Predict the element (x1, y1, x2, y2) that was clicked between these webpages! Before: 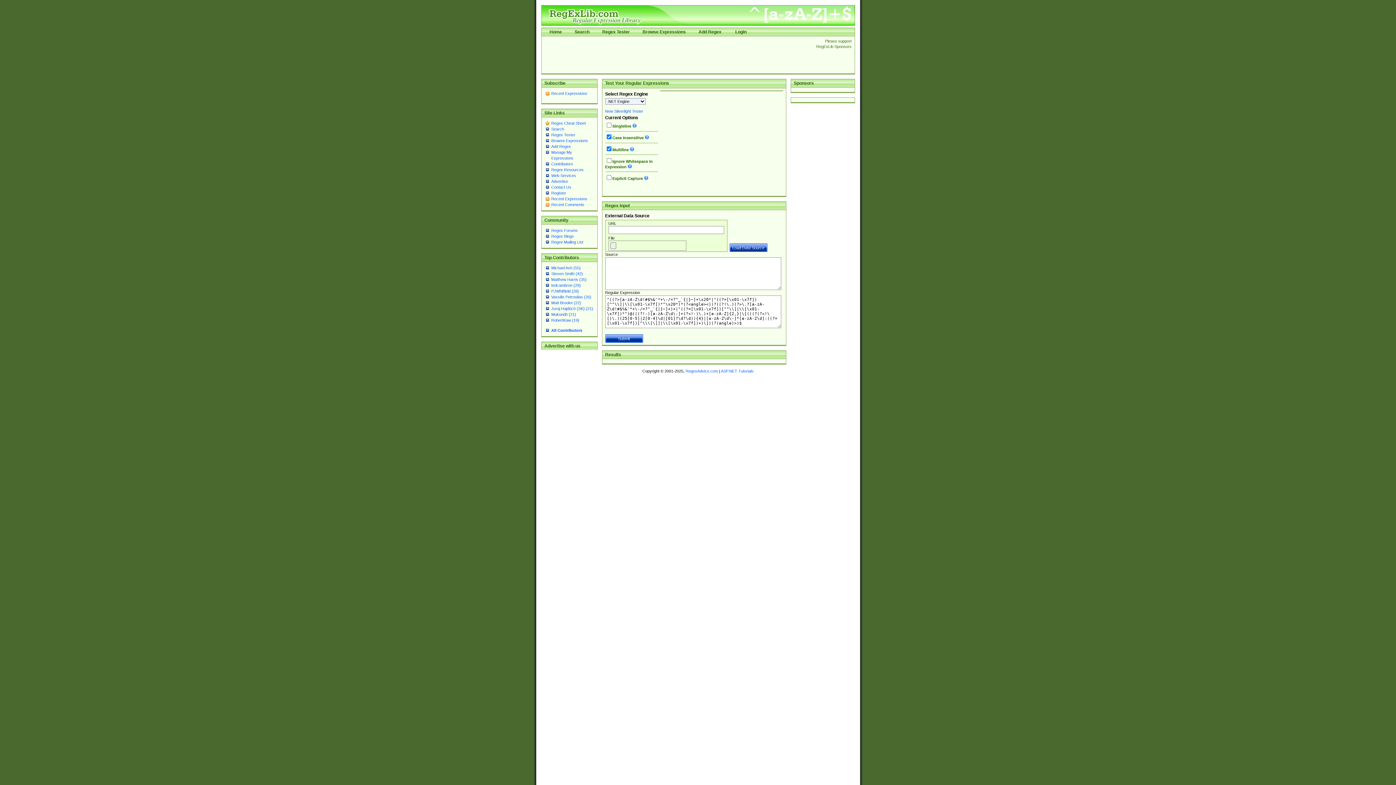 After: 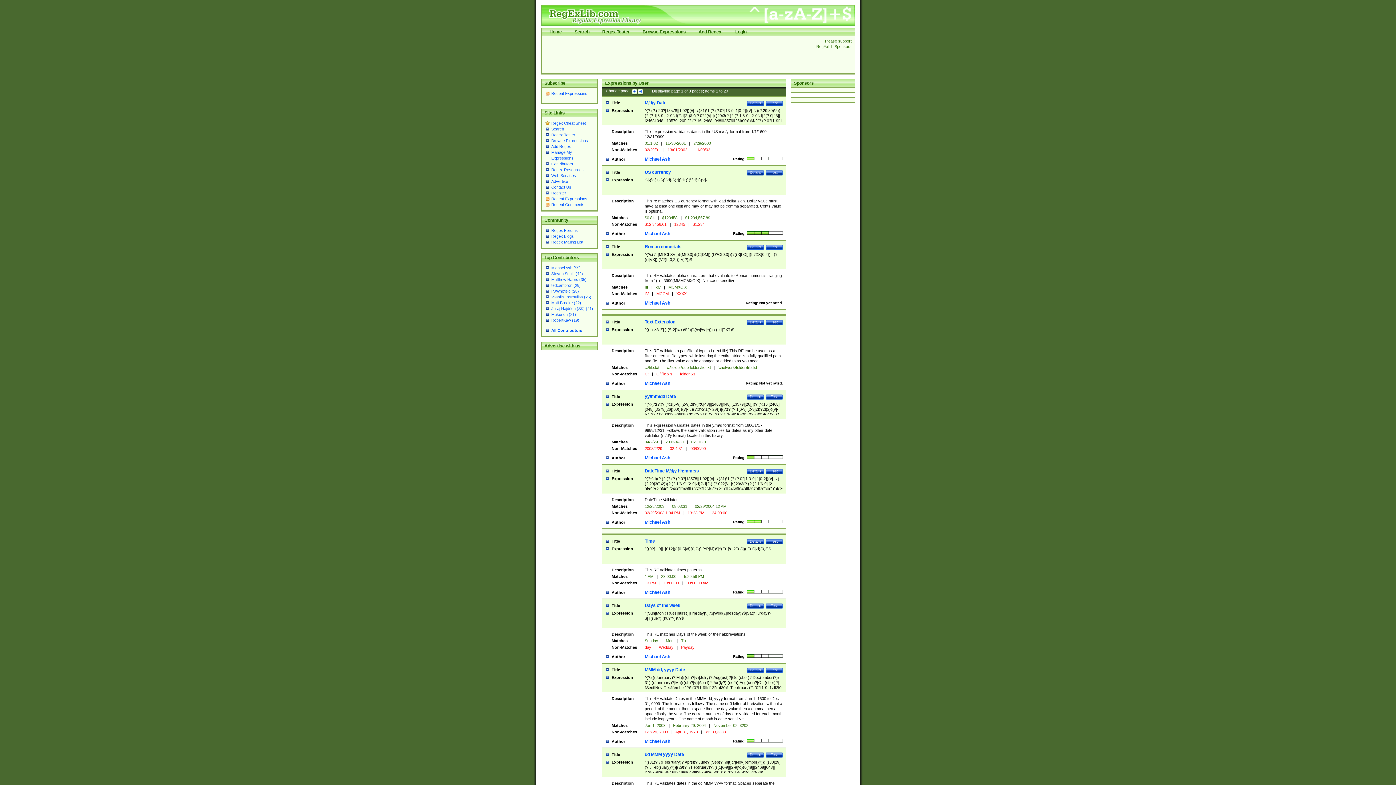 Action: label: Michael Ash (55) bbox: (551, 265, 580, 270)